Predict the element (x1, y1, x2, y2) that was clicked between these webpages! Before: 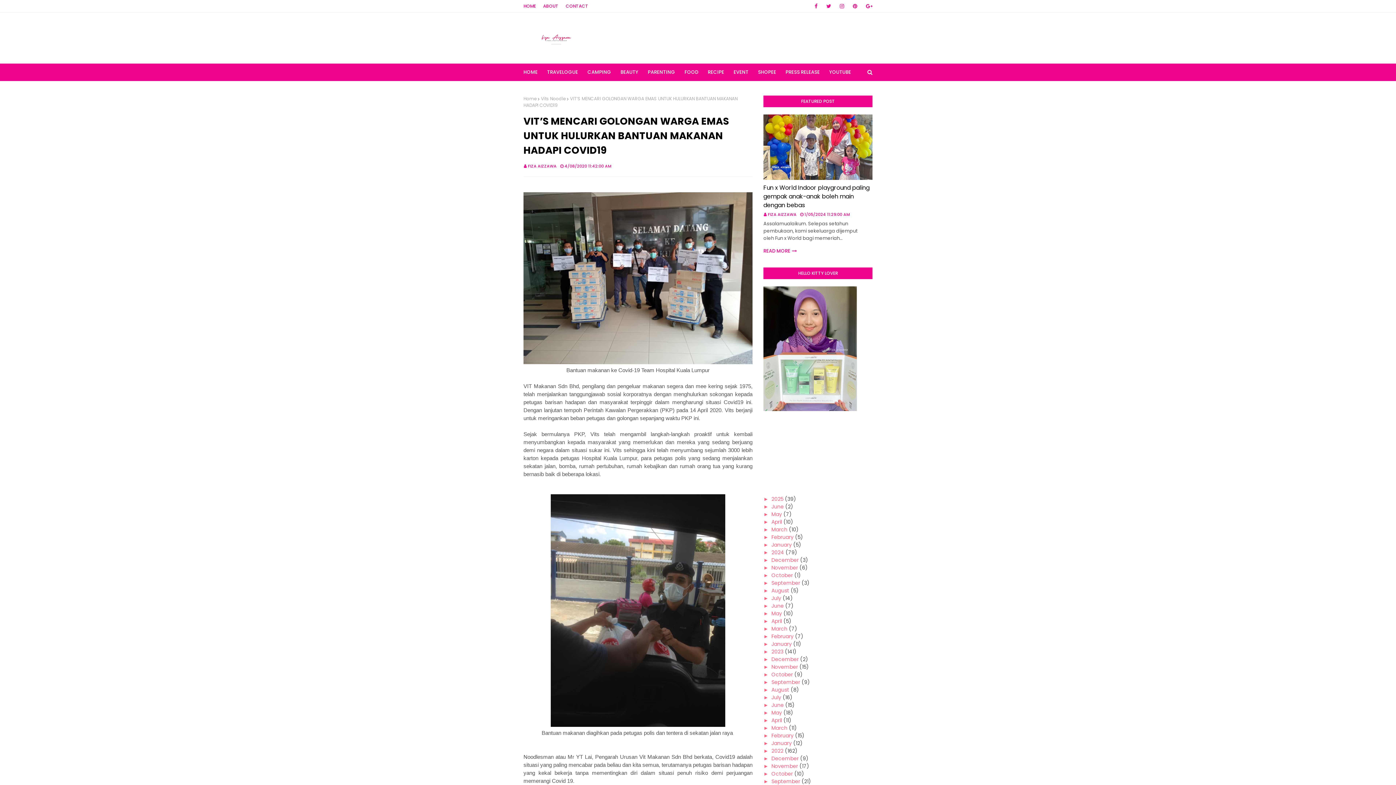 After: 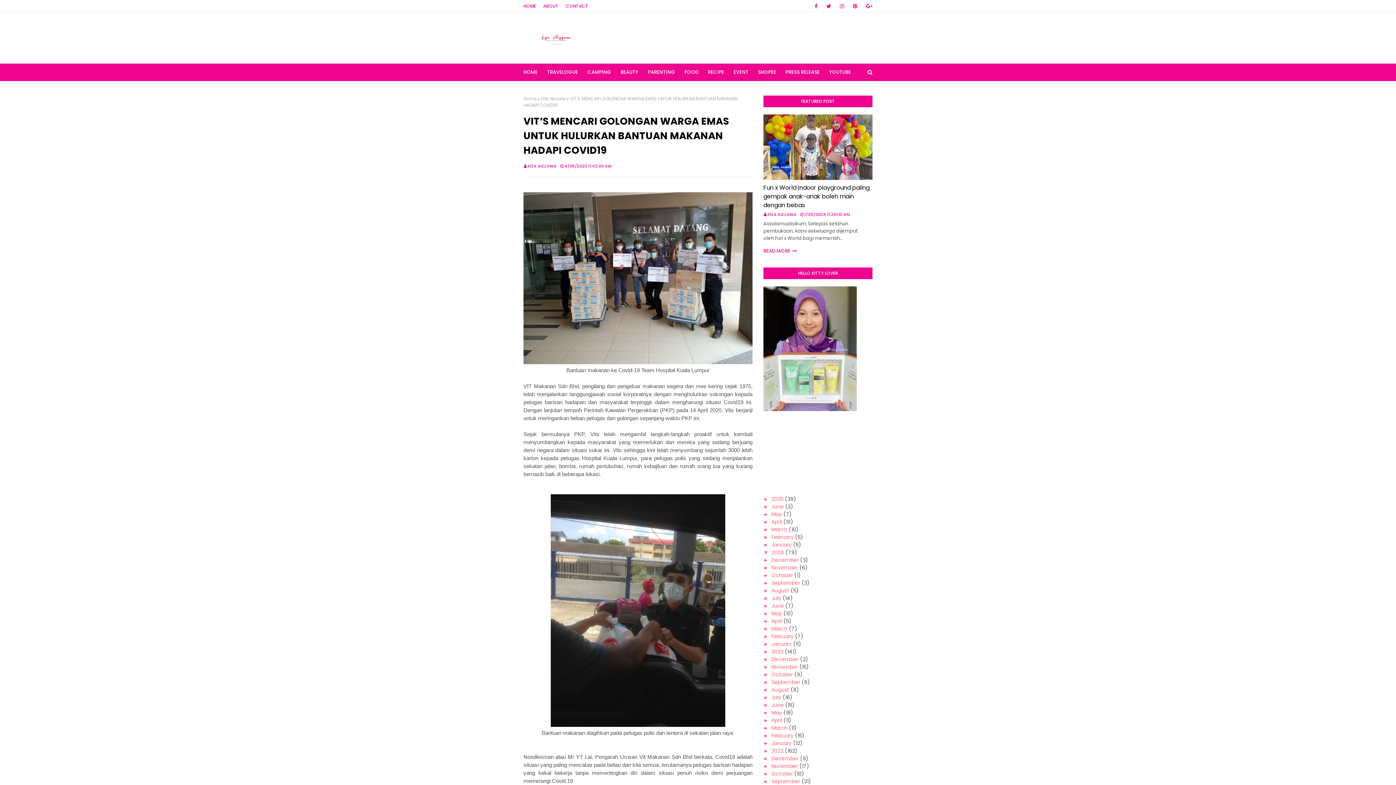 Action: label: ►   bbox: (763, 549, 771, 556)